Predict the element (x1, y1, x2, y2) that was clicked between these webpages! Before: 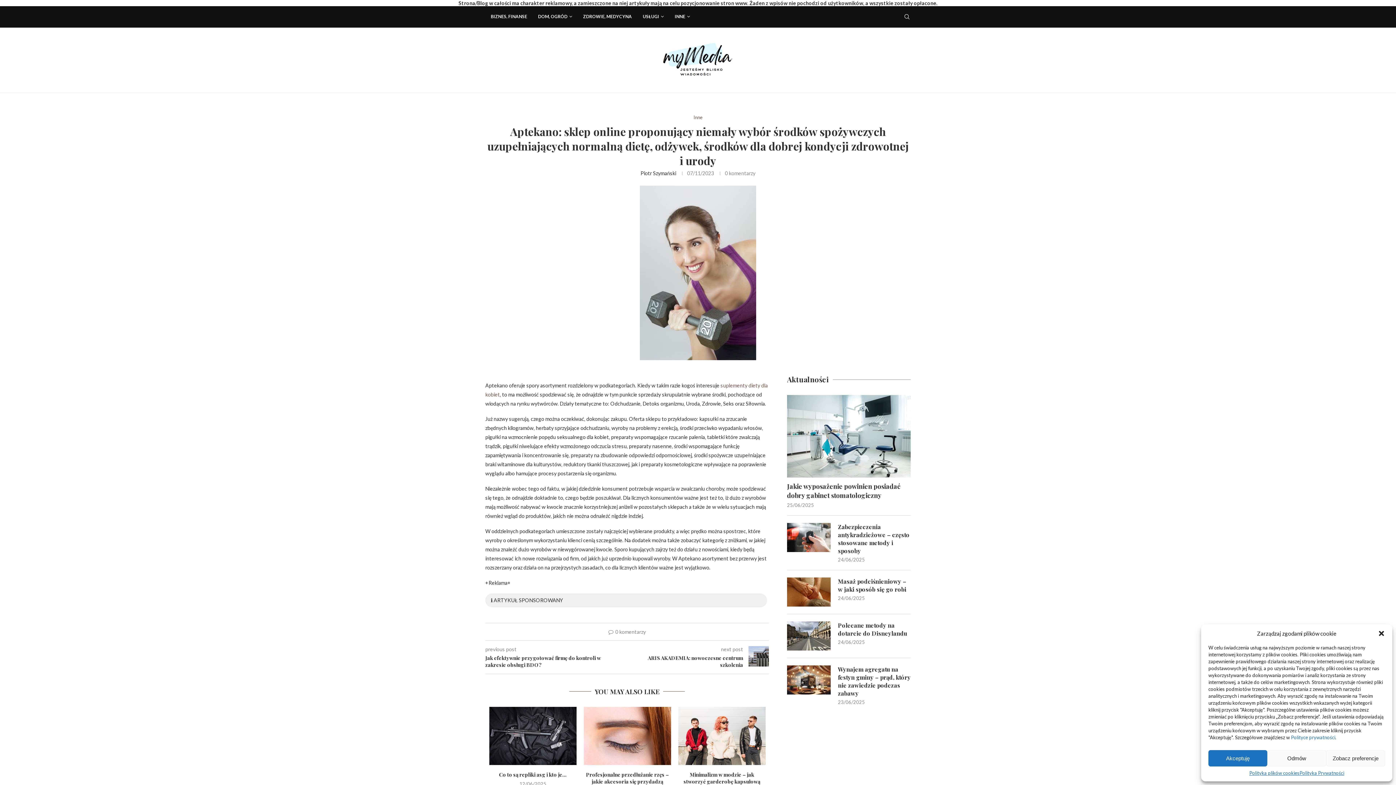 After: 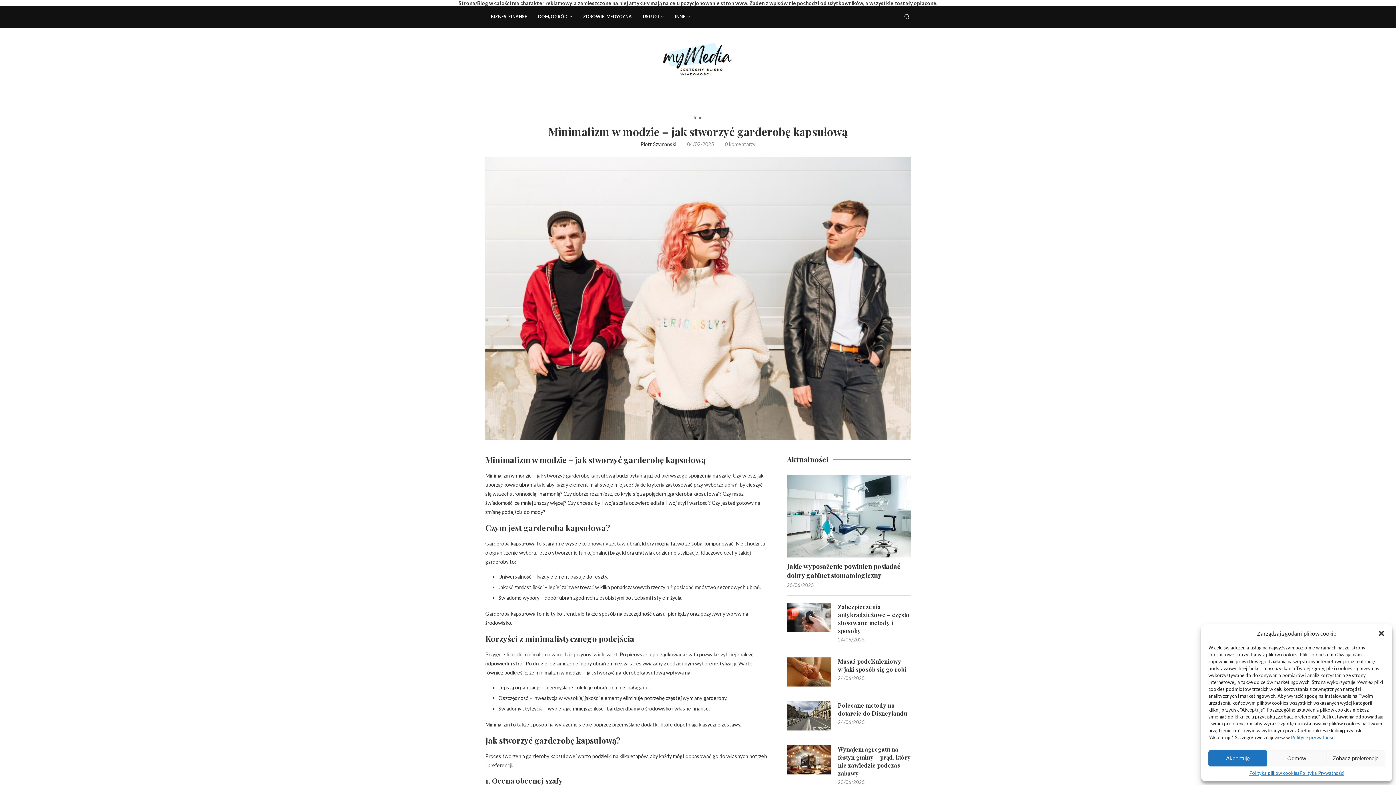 Action: bbox: (678, 707, 765, 765)